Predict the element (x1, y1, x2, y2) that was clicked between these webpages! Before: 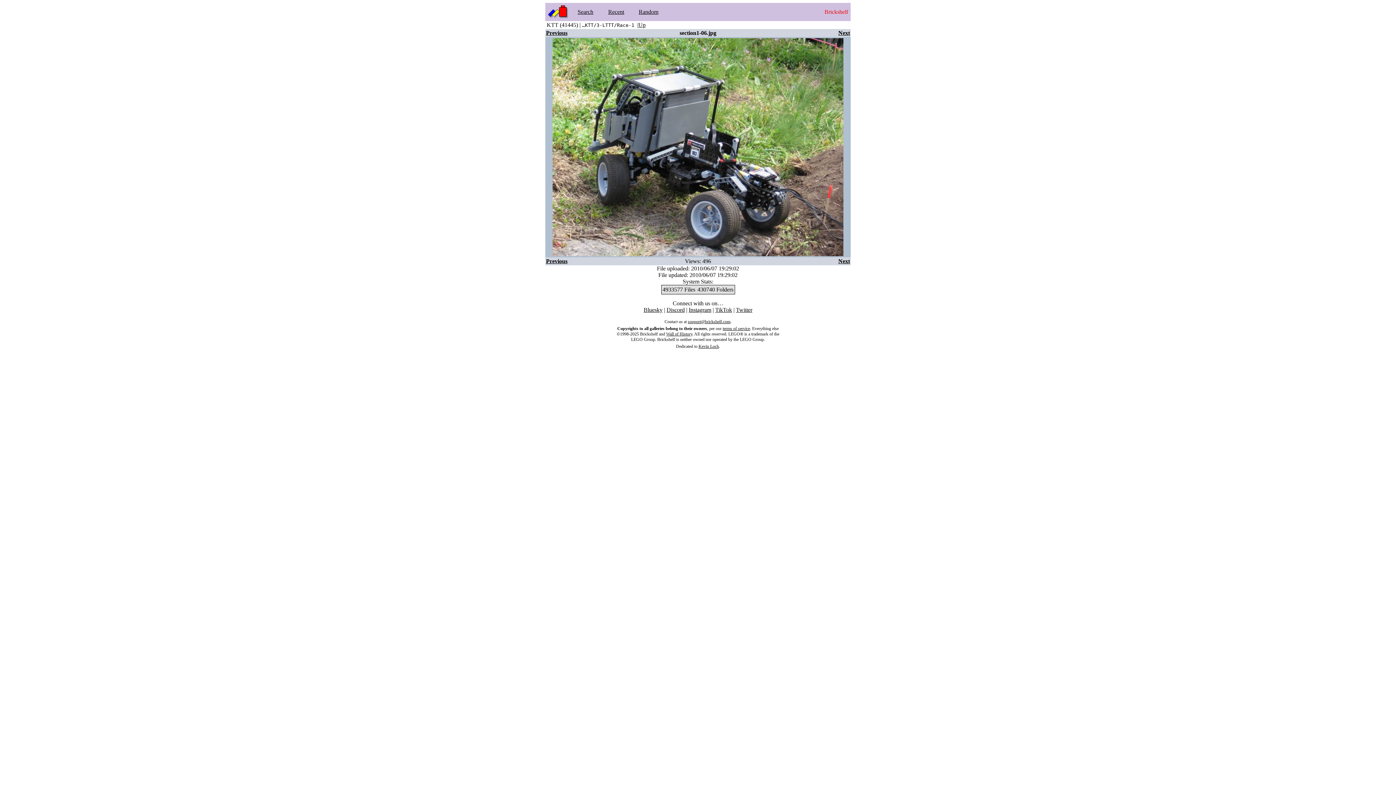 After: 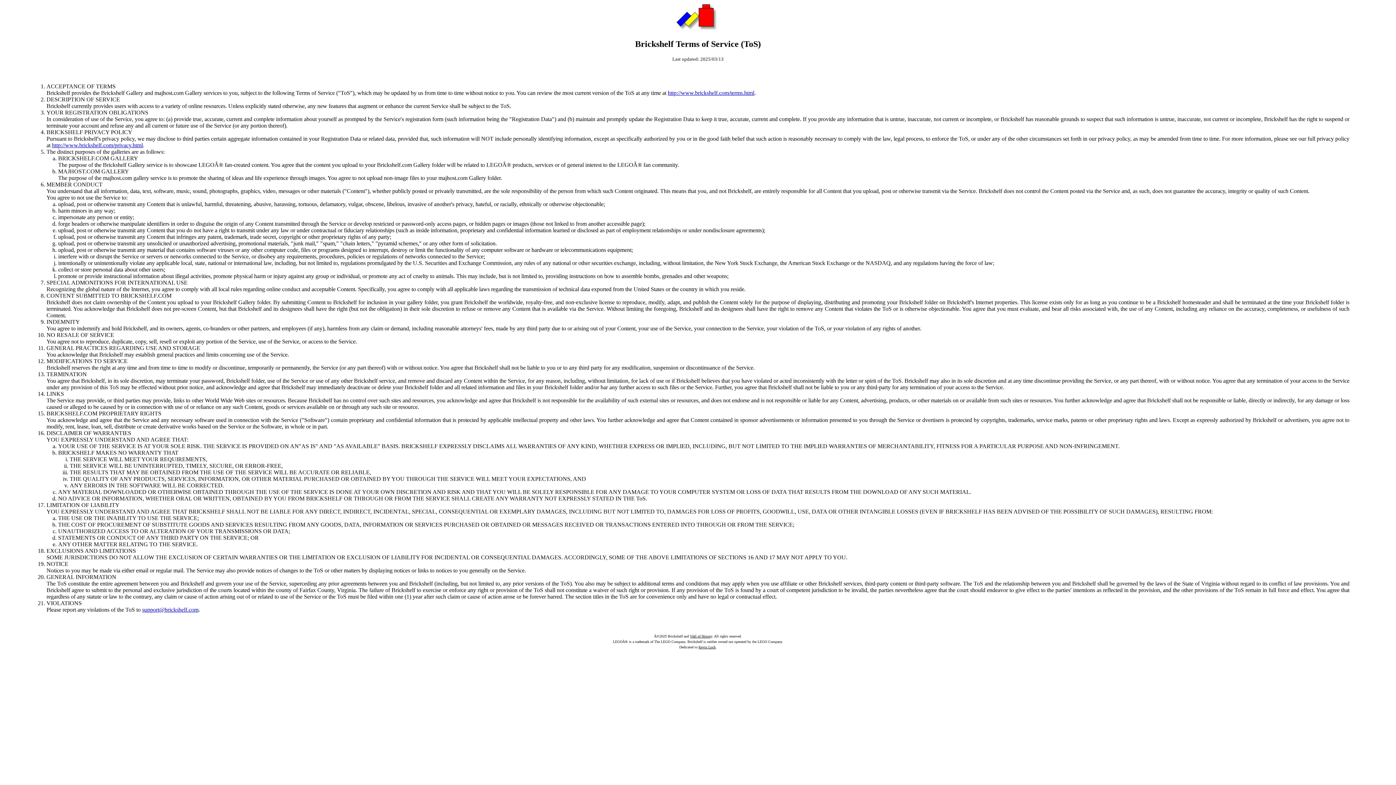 Action: label: terms of service bbox: (722, 326, 750, 331)